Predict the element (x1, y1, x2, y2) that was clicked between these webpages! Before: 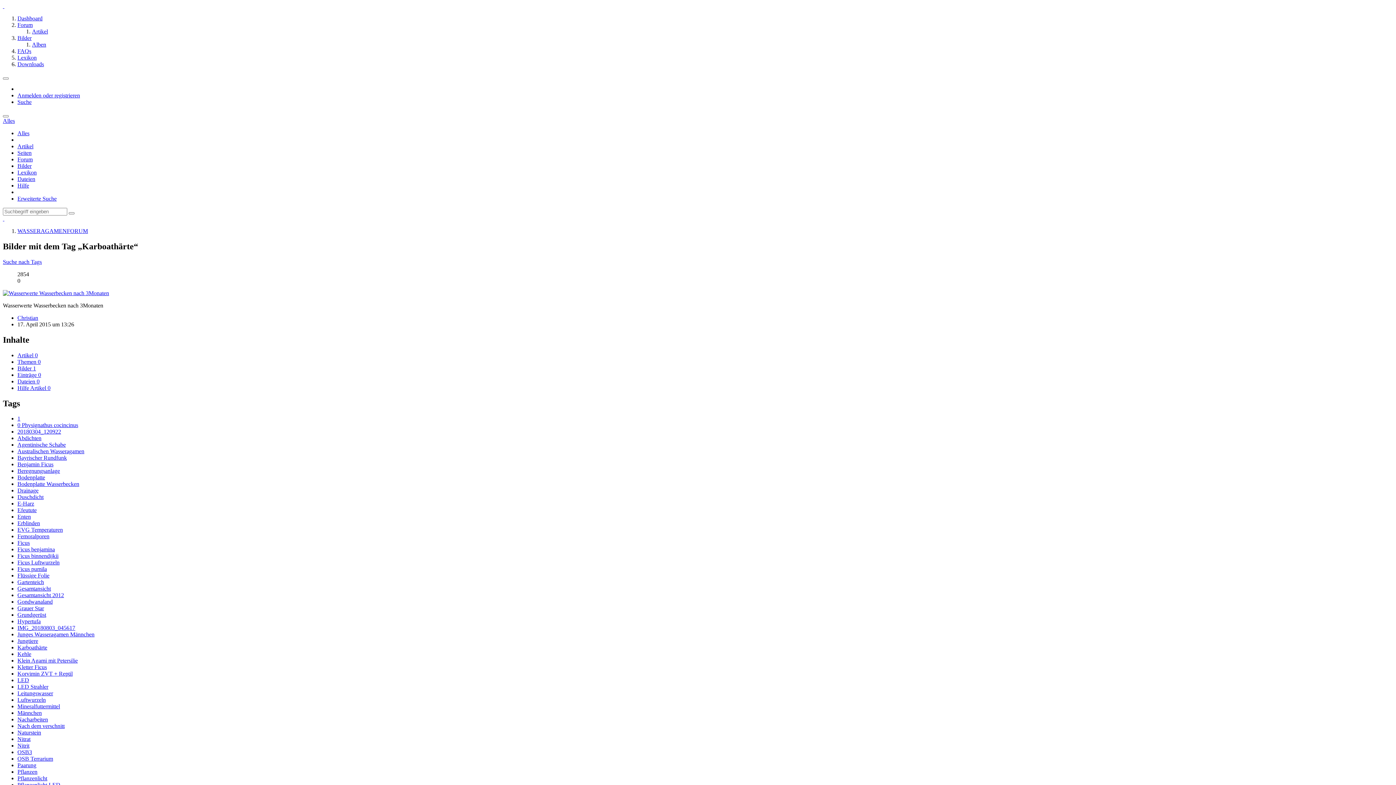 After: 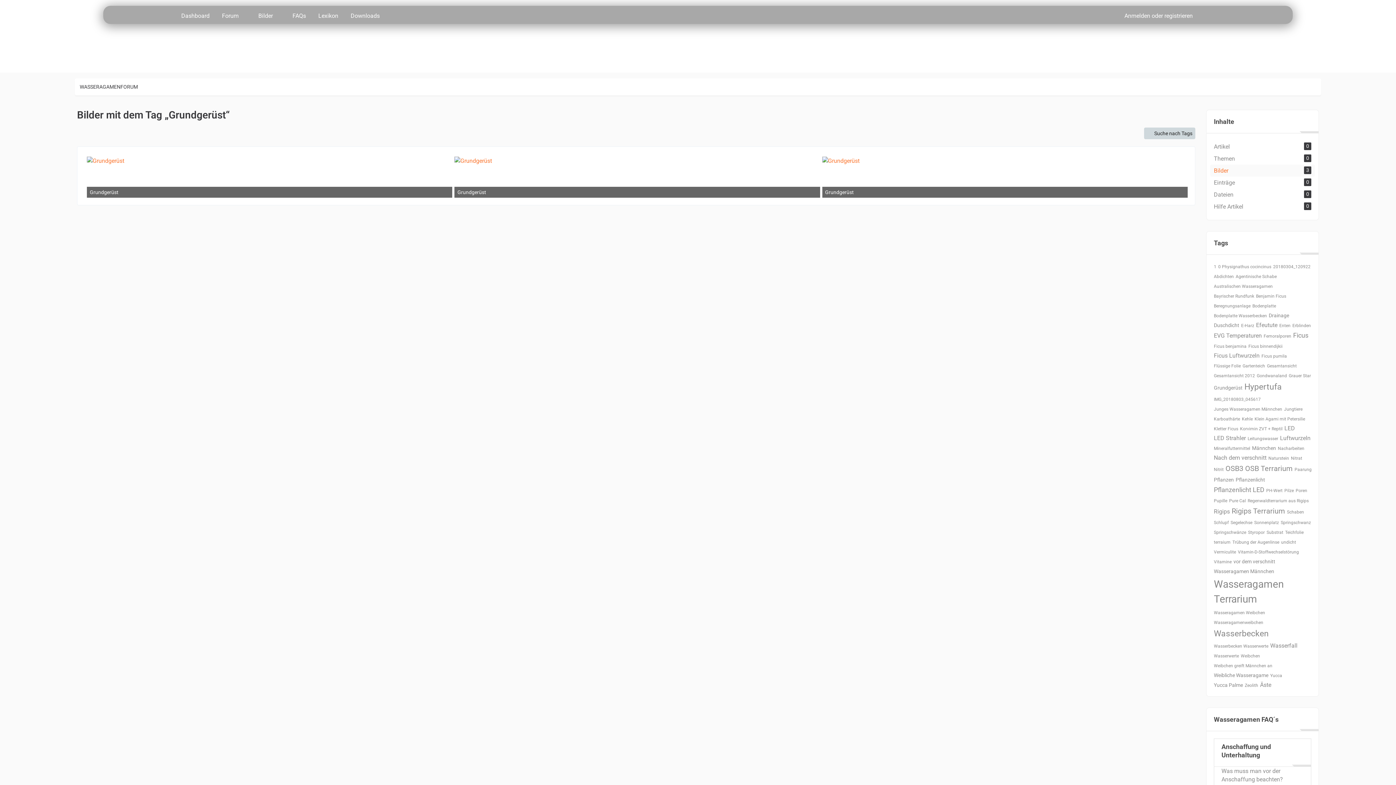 Action: bbox: (17, 612, 46, 618) label: Grundgerüst